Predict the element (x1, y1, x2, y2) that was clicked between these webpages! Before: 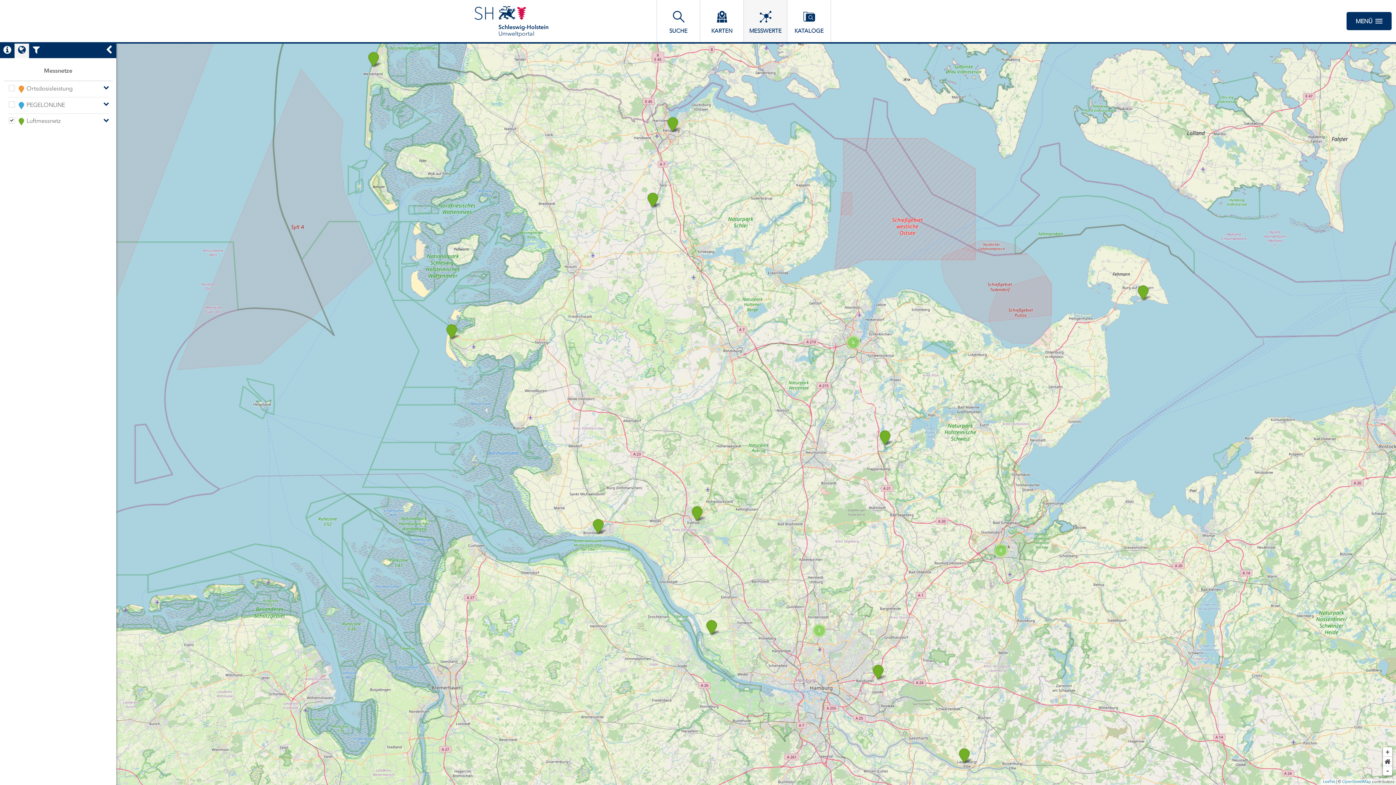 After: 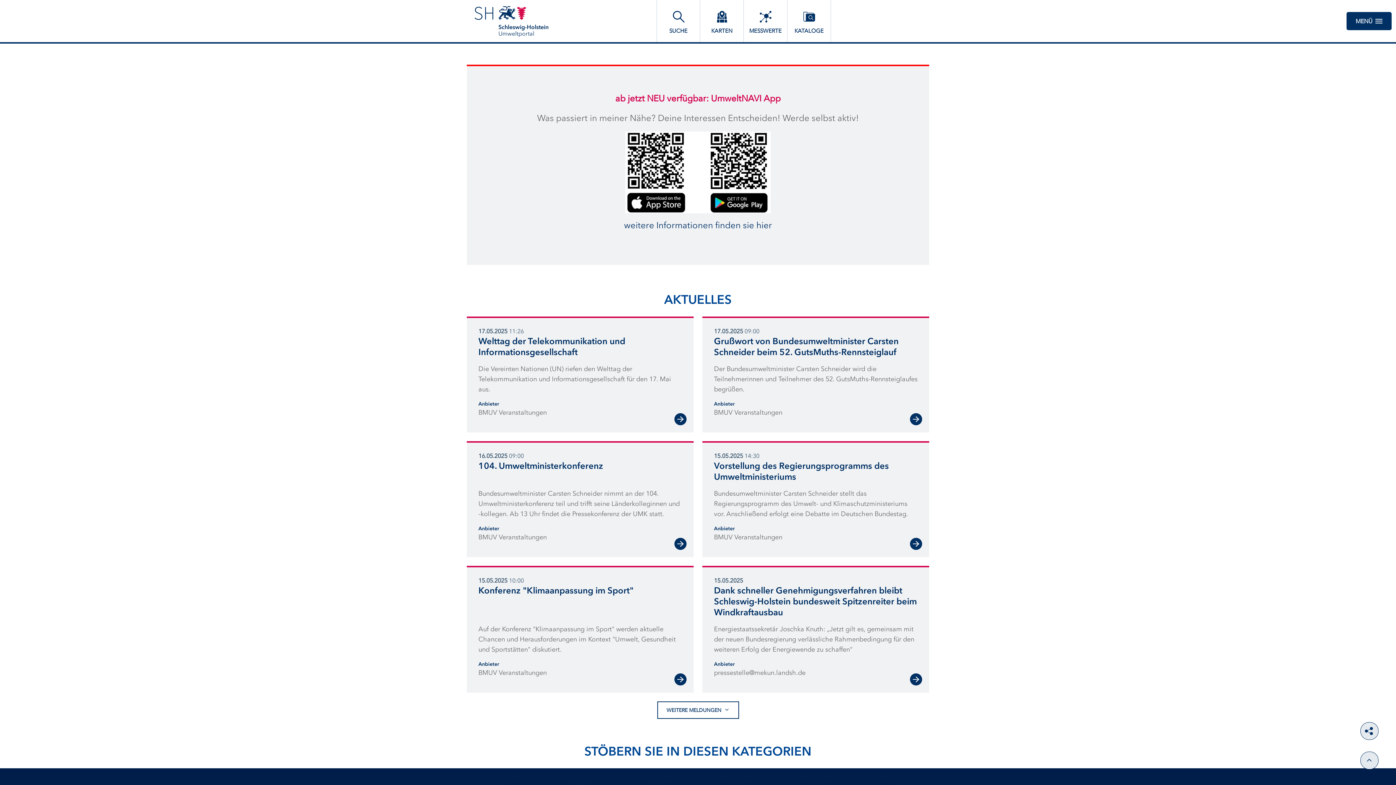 Action: bbox: (466, -1, 638, 28) label: Schleswig-Holstein

Umweltportal